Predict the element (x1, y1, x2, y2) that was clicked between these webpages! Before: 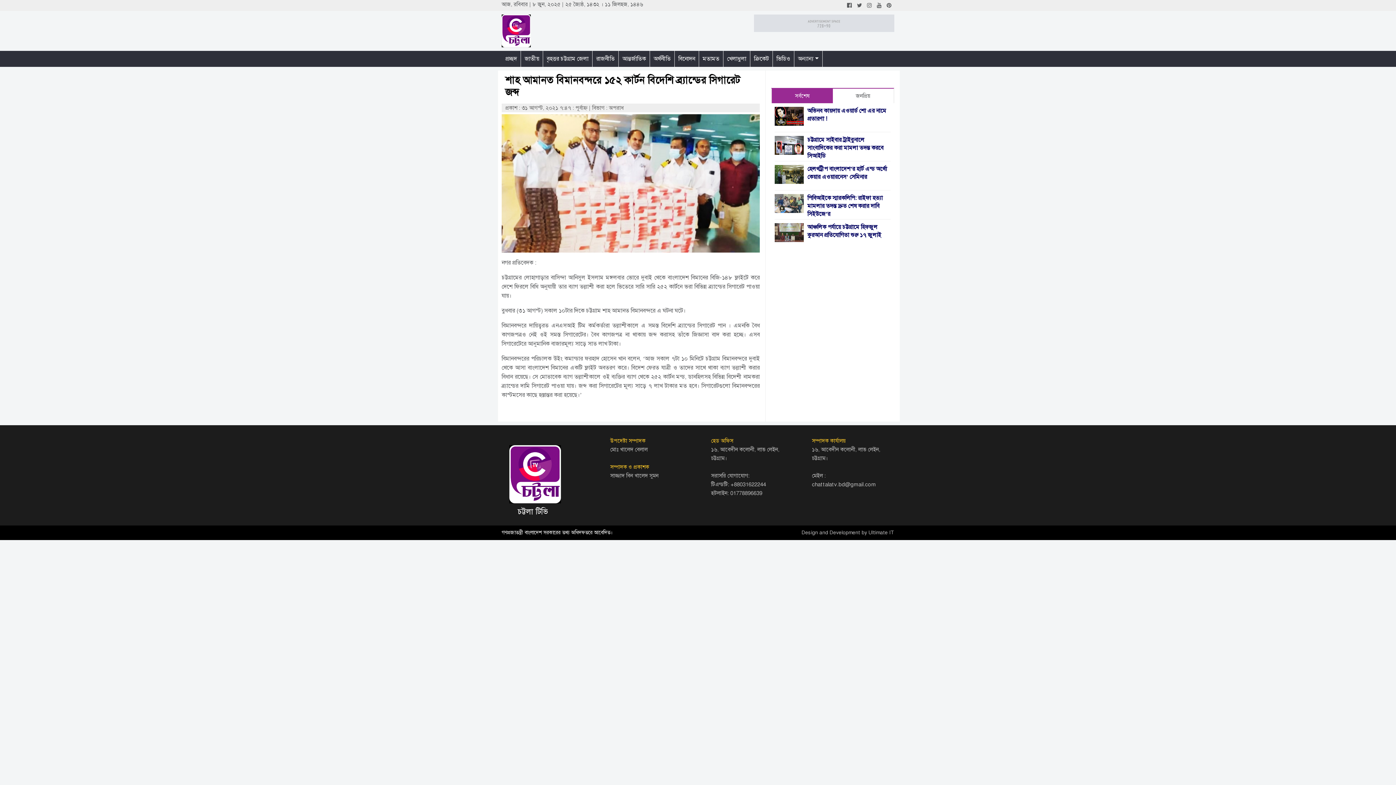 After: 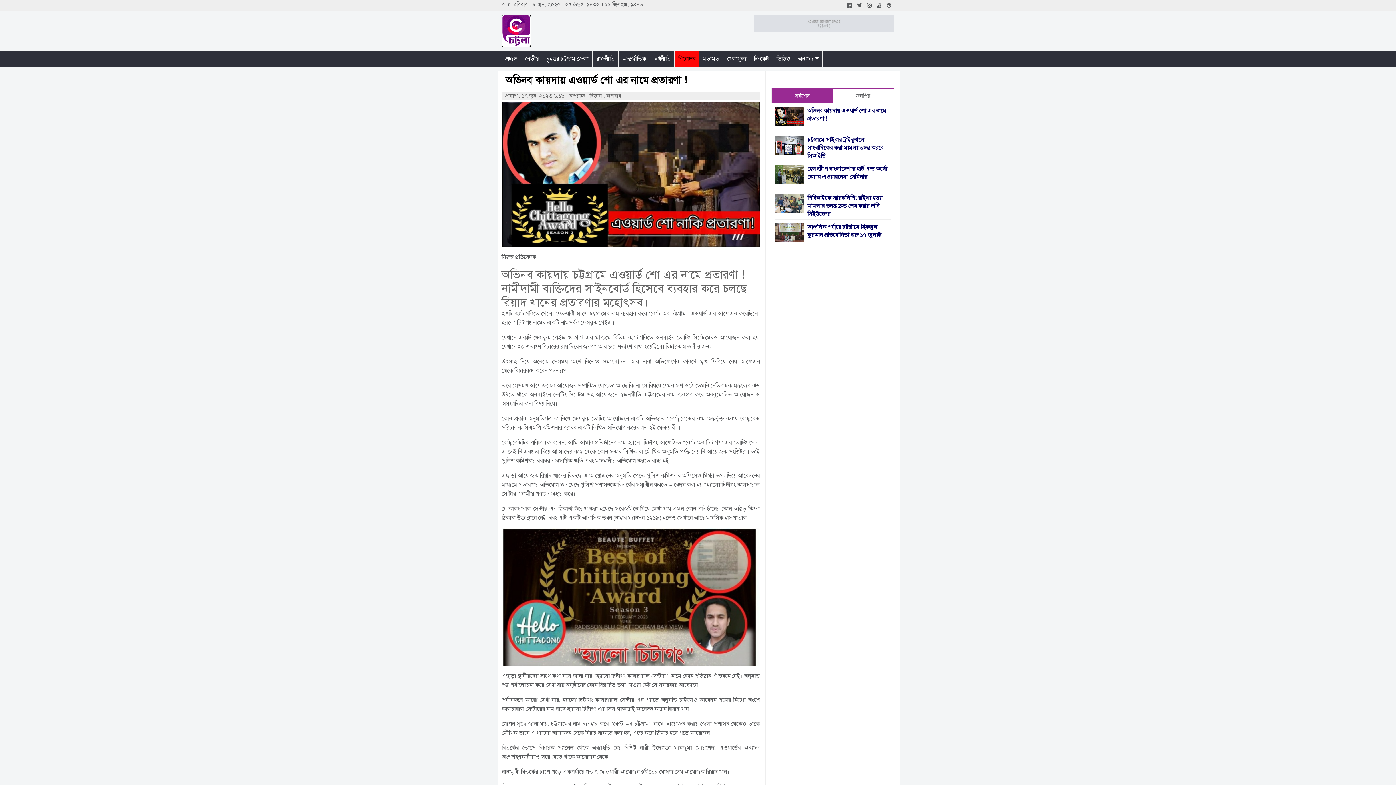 Action: label: অভিনব কায়দায় এওয়ার্ড শো এর নামে প্রতারণা ! bbox: (774, 106, 890, 122)